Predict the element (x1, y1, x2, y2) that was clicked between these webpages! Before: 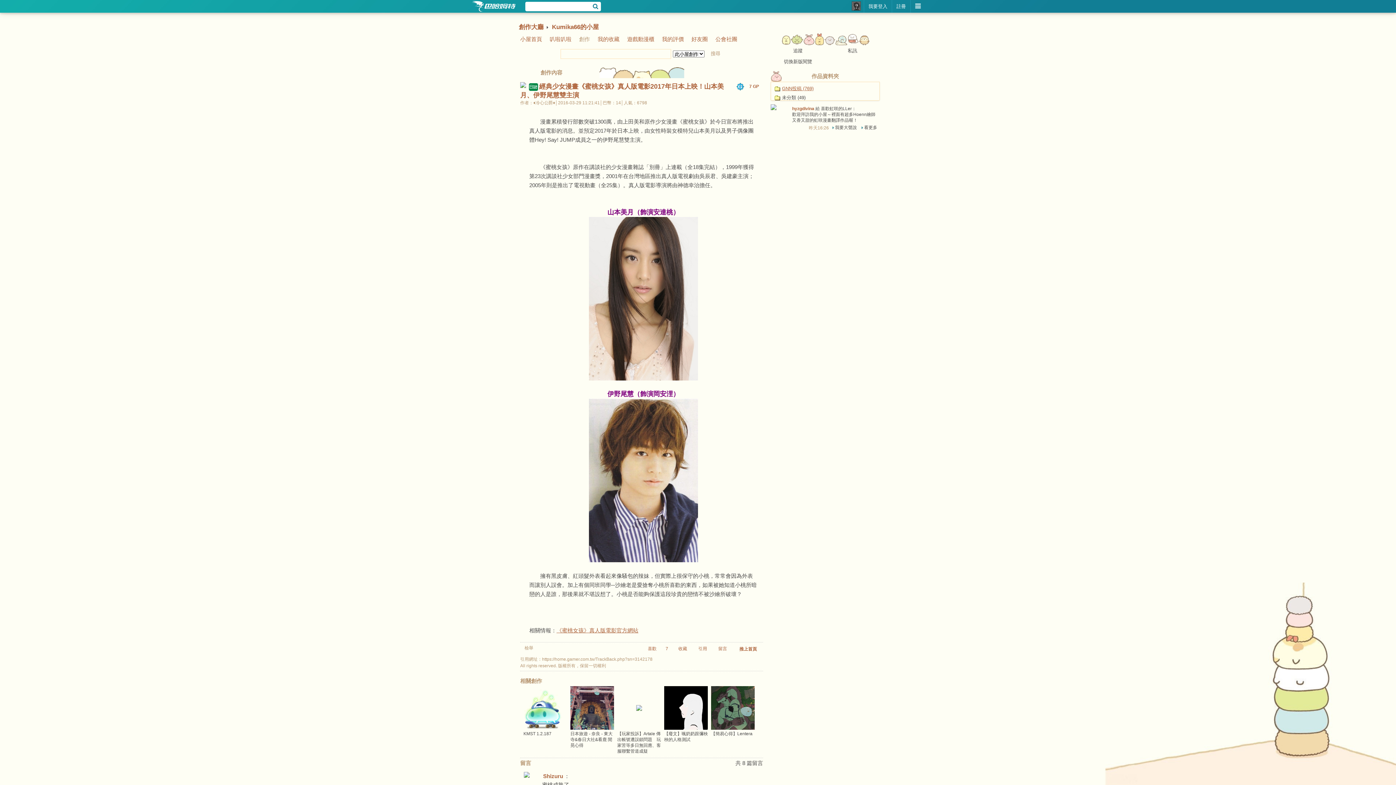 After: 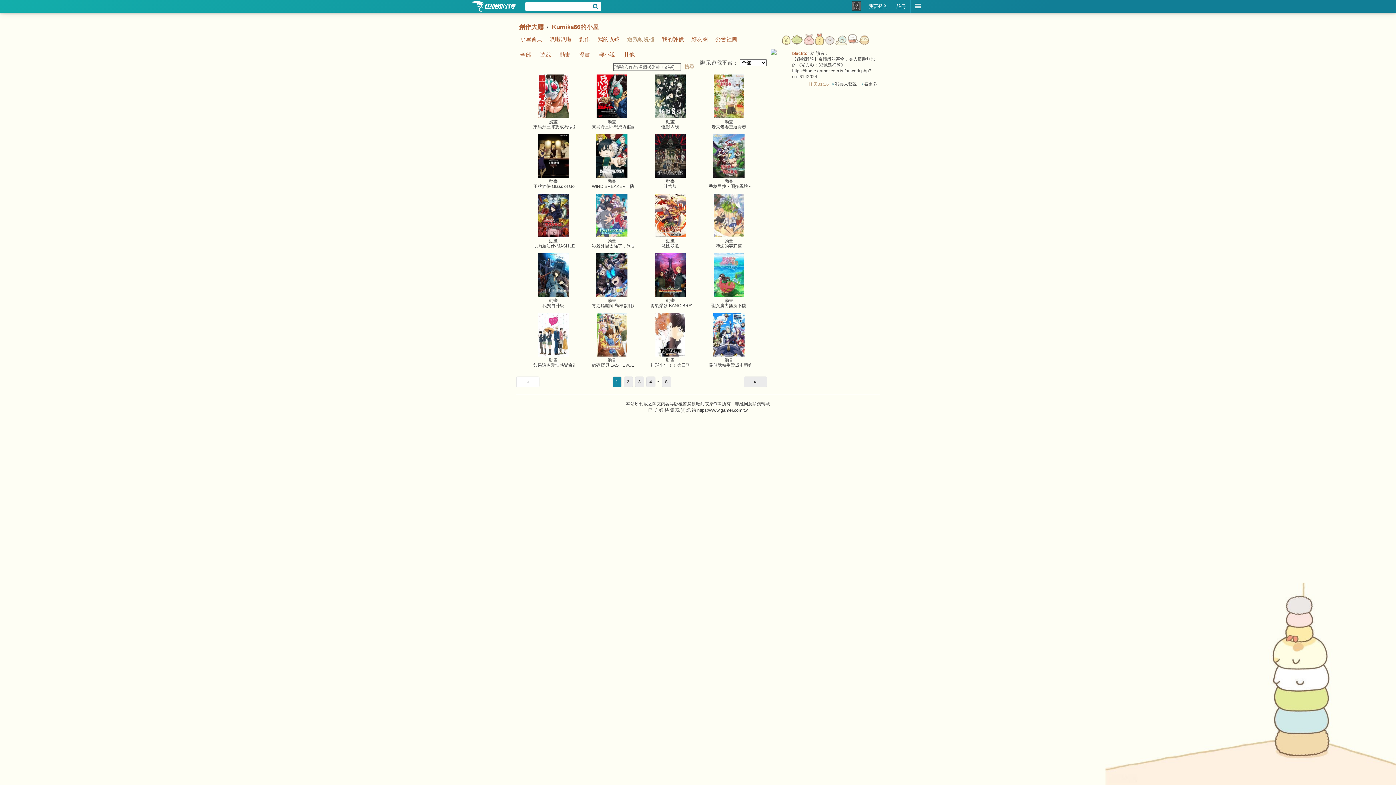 Action: label: 遊戲動漫櫃 bbox: (623, 33, 658, 45)